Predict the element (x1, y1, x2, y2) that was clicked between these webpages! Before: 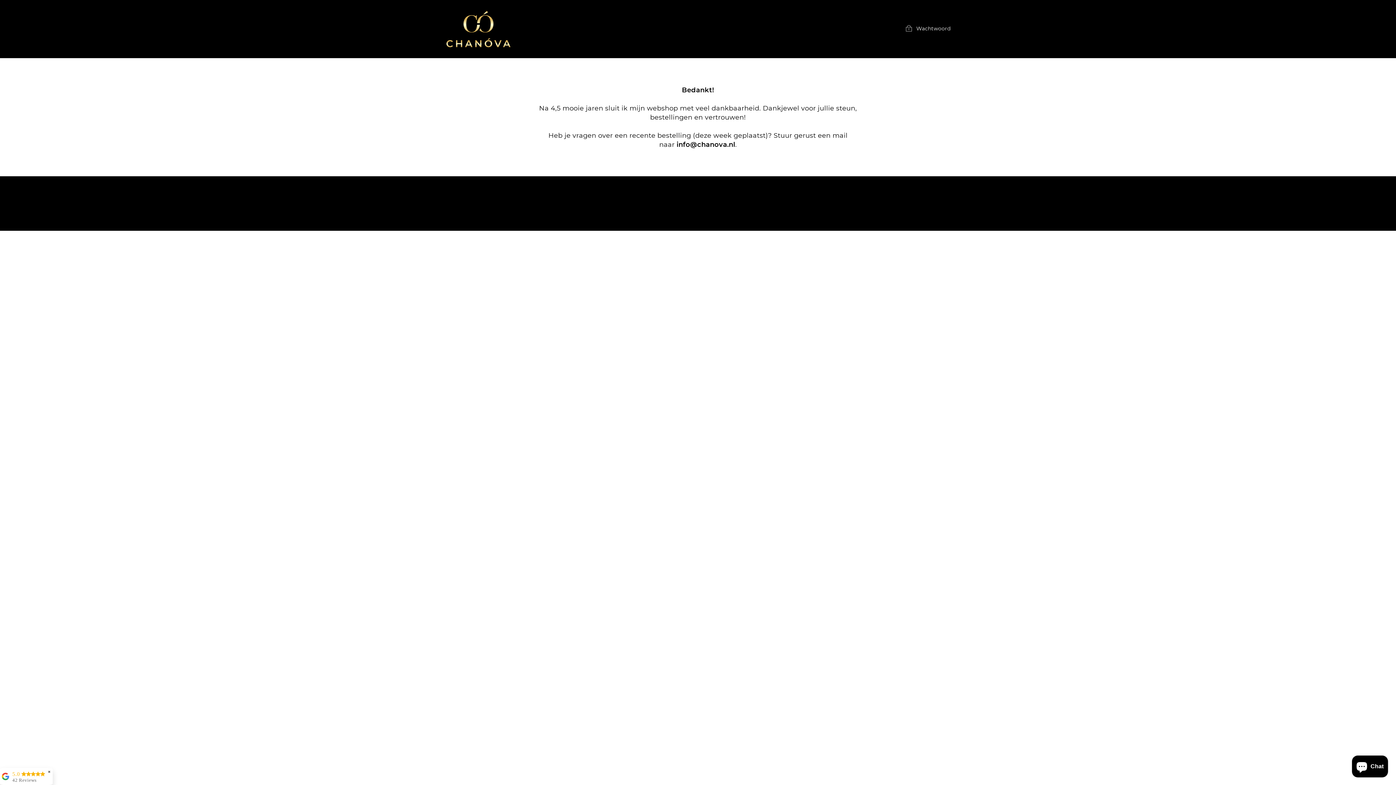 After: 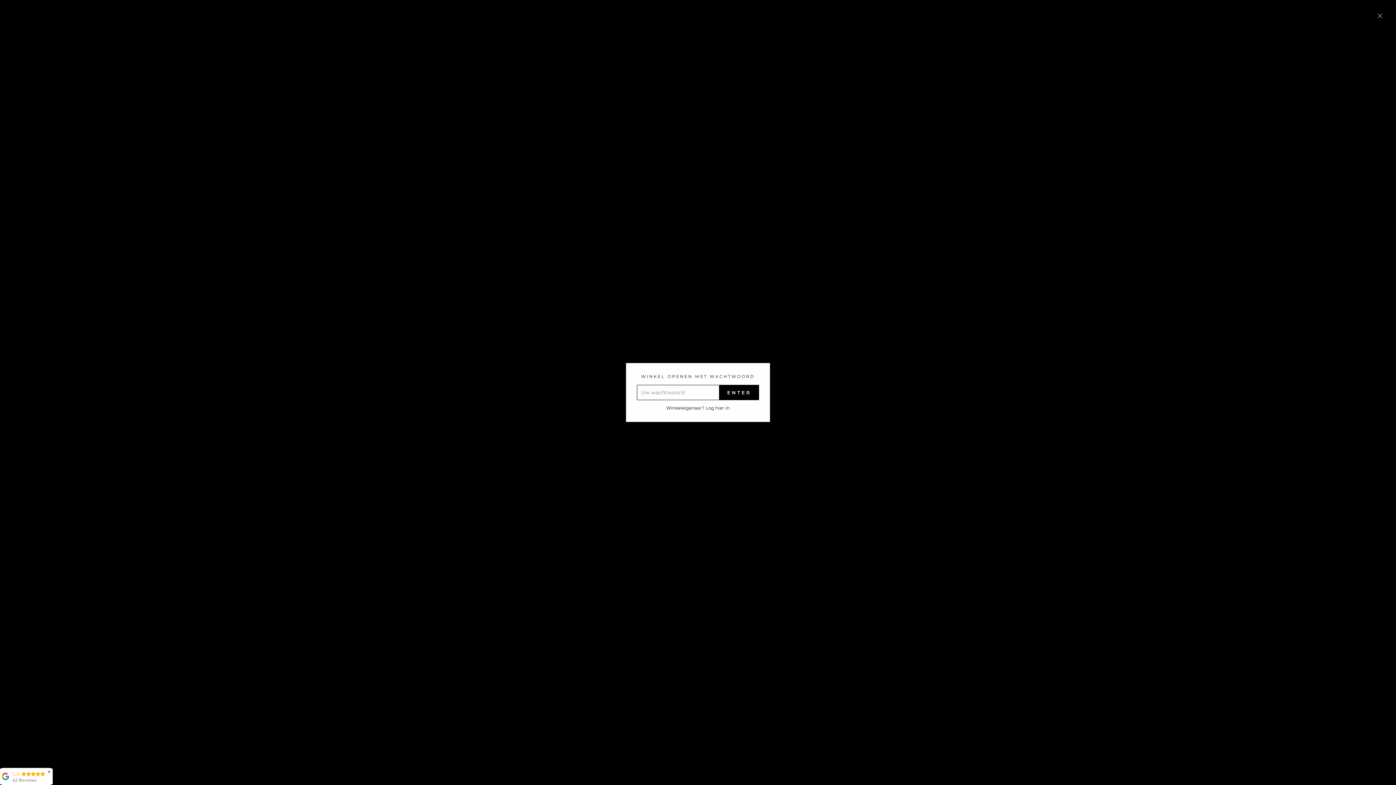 Action: label:  Wachtwoord bbox: (899, 22, 956, 36)